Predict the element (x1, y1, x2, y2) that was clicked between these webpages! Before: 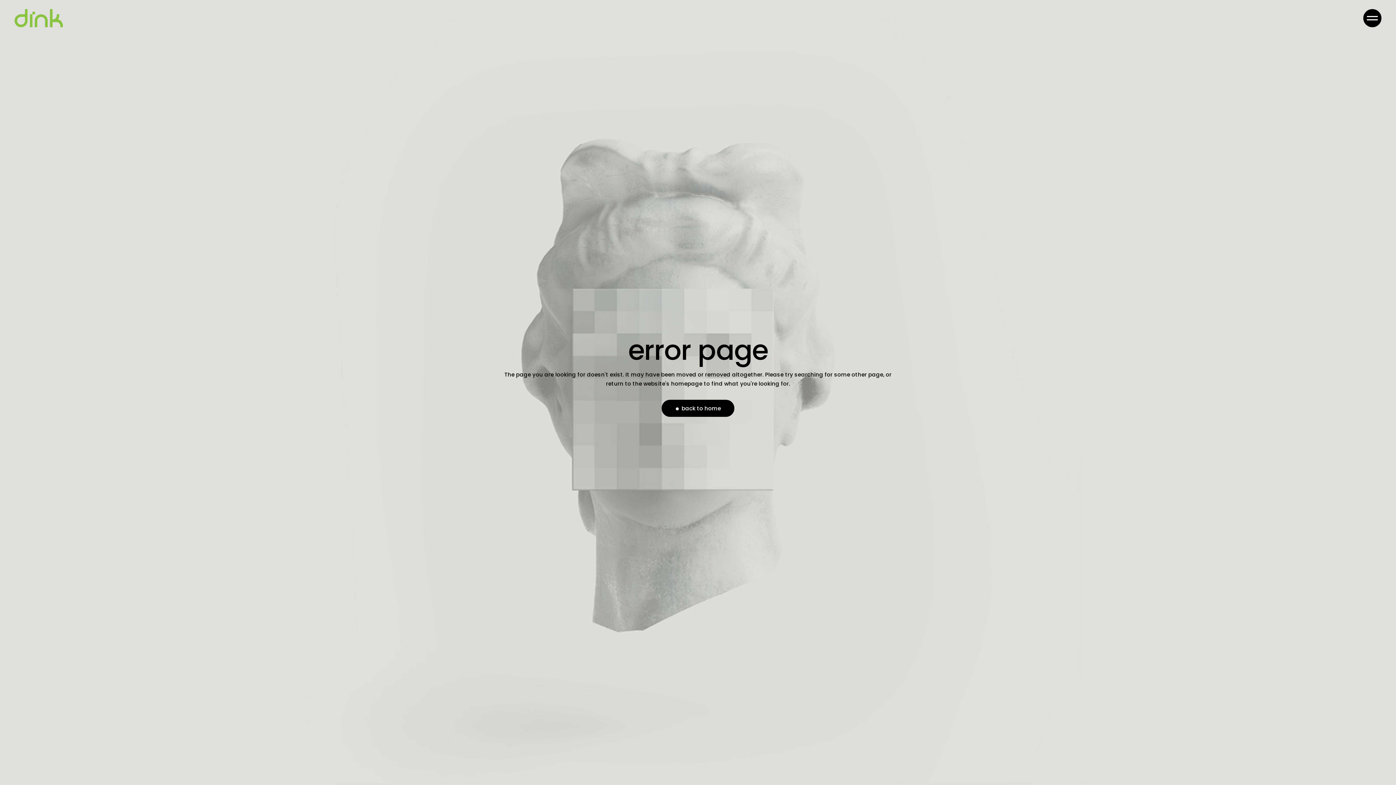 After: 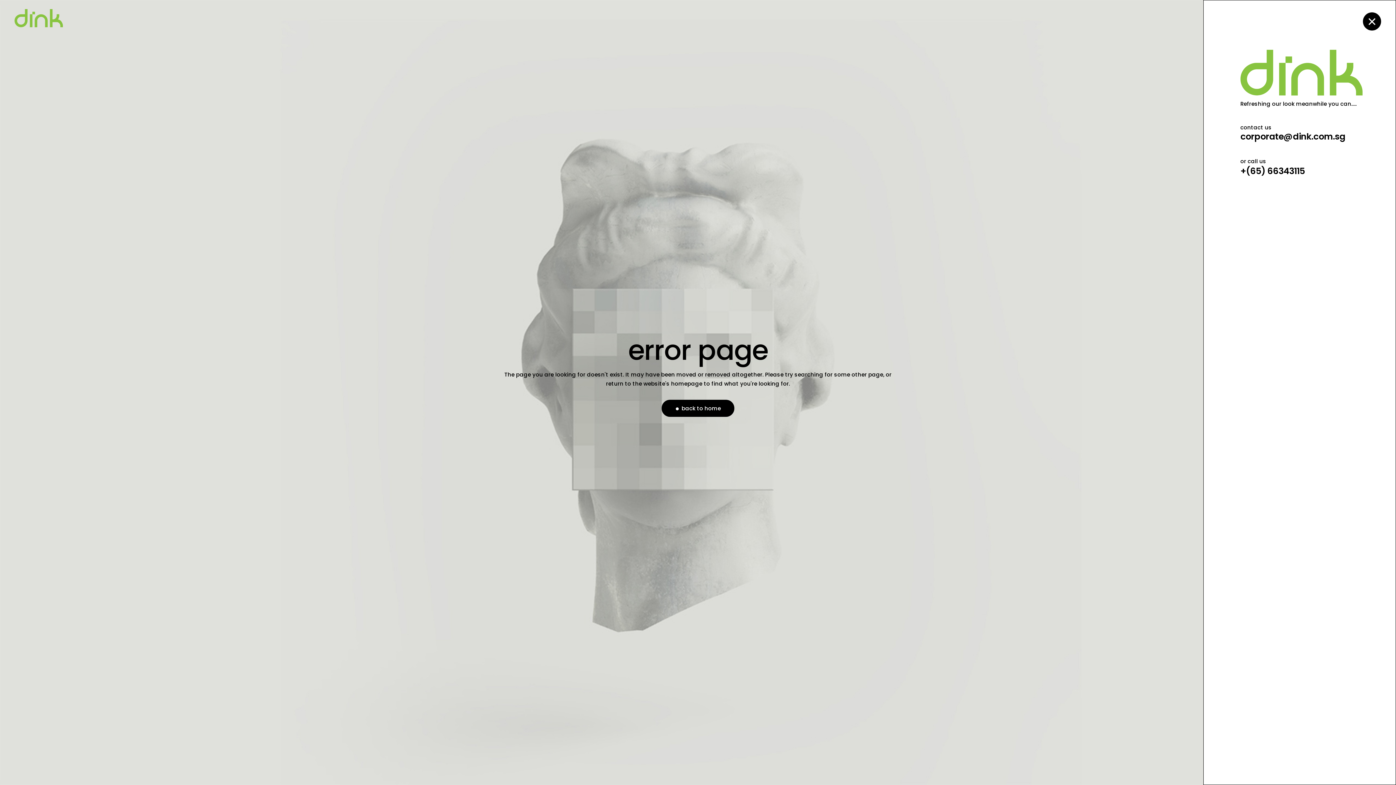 Action: bbox: (1363, 9, 1381, 27)